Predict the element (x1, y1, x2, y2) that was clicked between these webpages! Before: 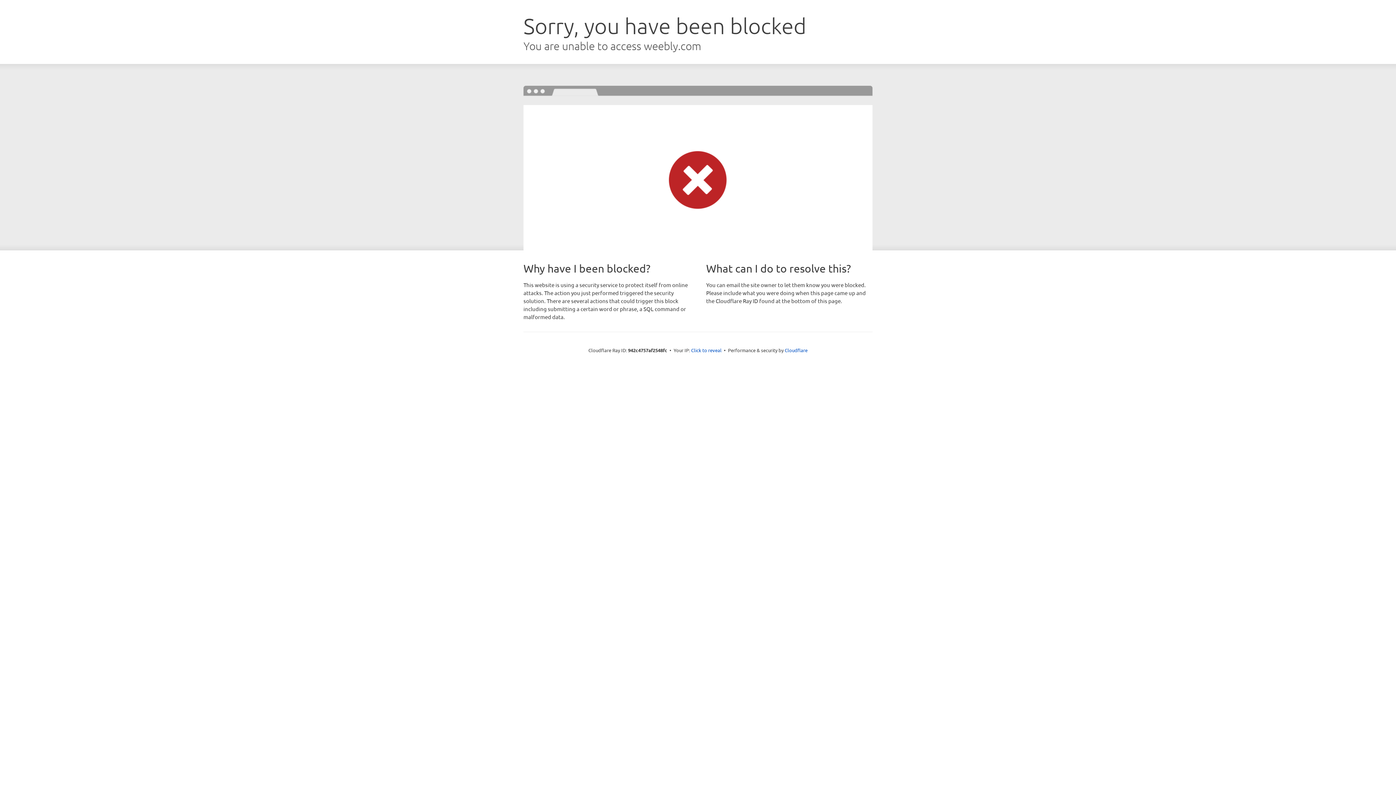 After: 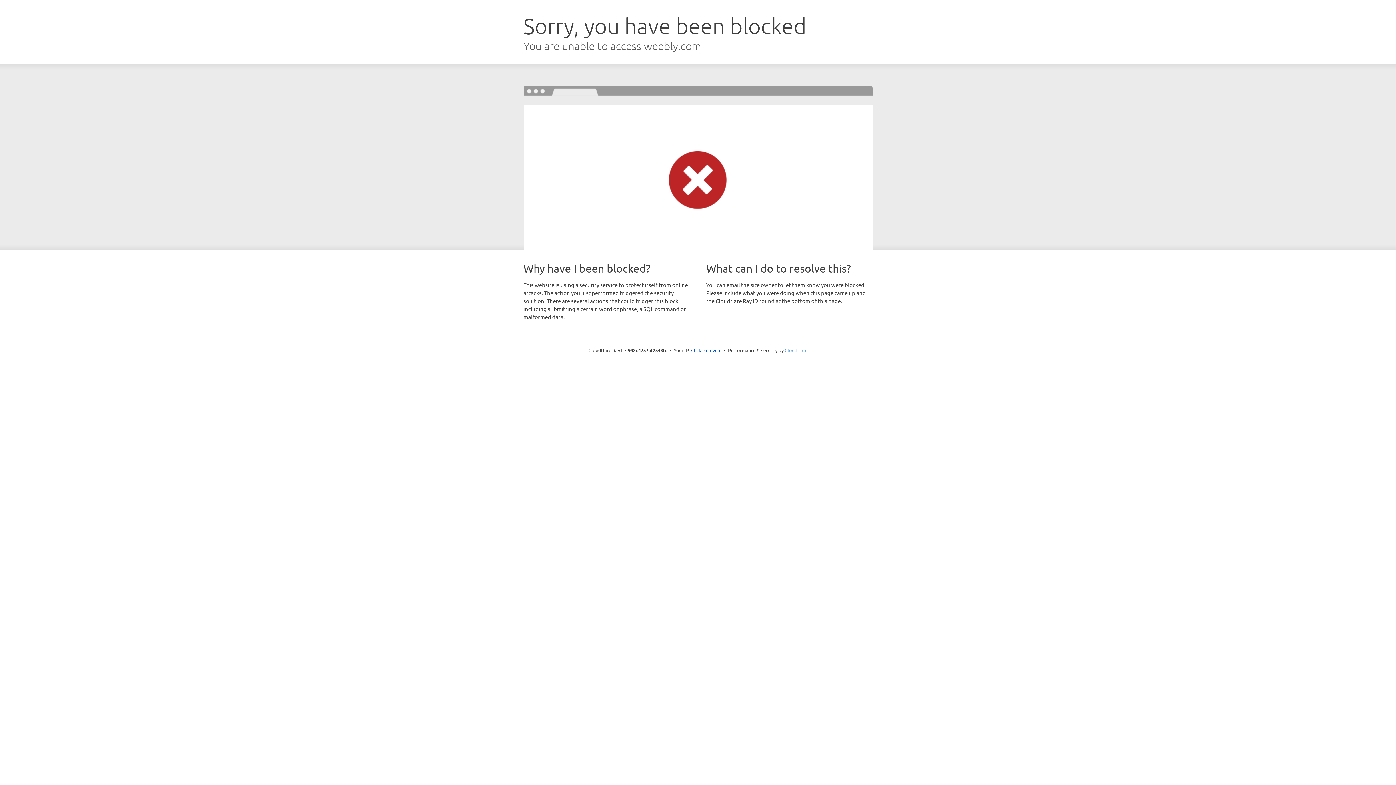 Action: bbox: (784, 347, 807, 353) label: Cloudflare